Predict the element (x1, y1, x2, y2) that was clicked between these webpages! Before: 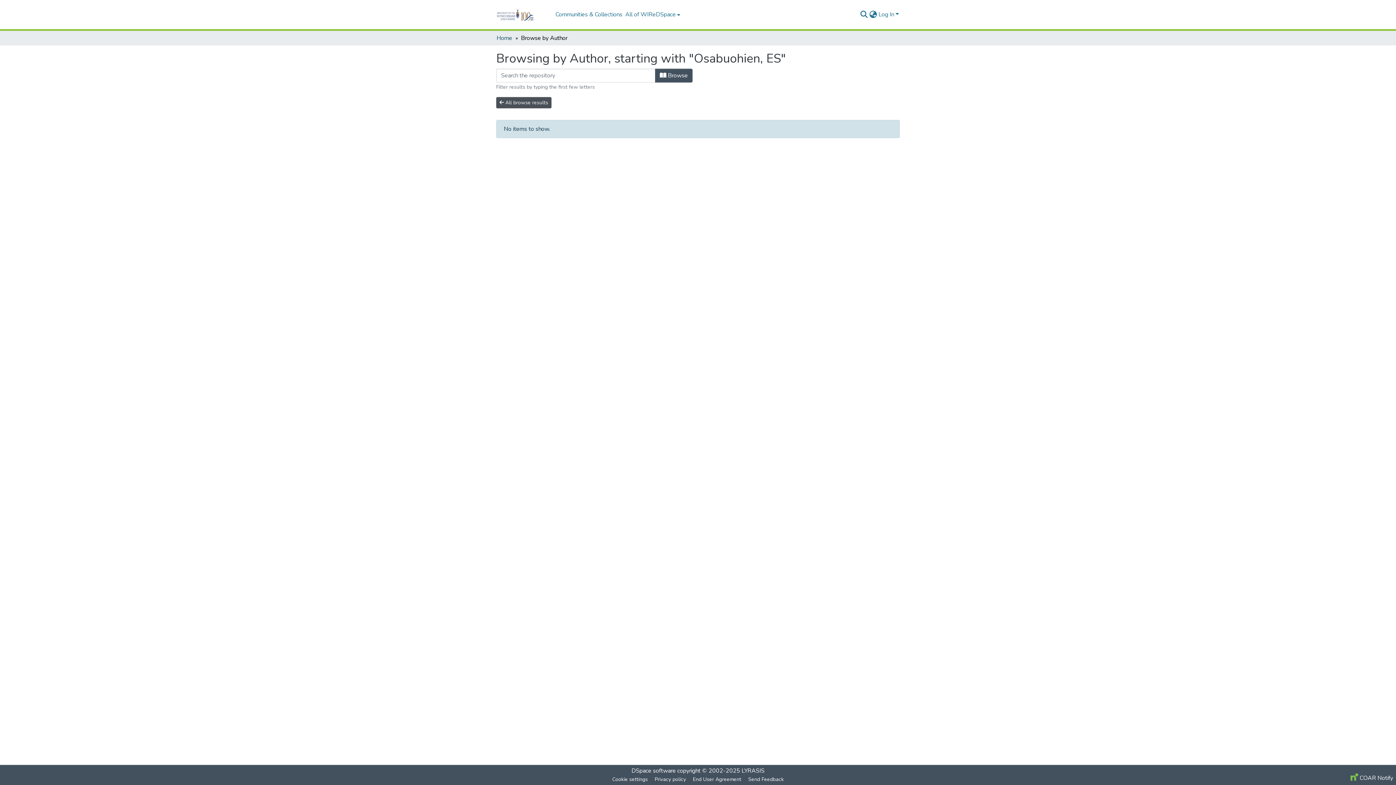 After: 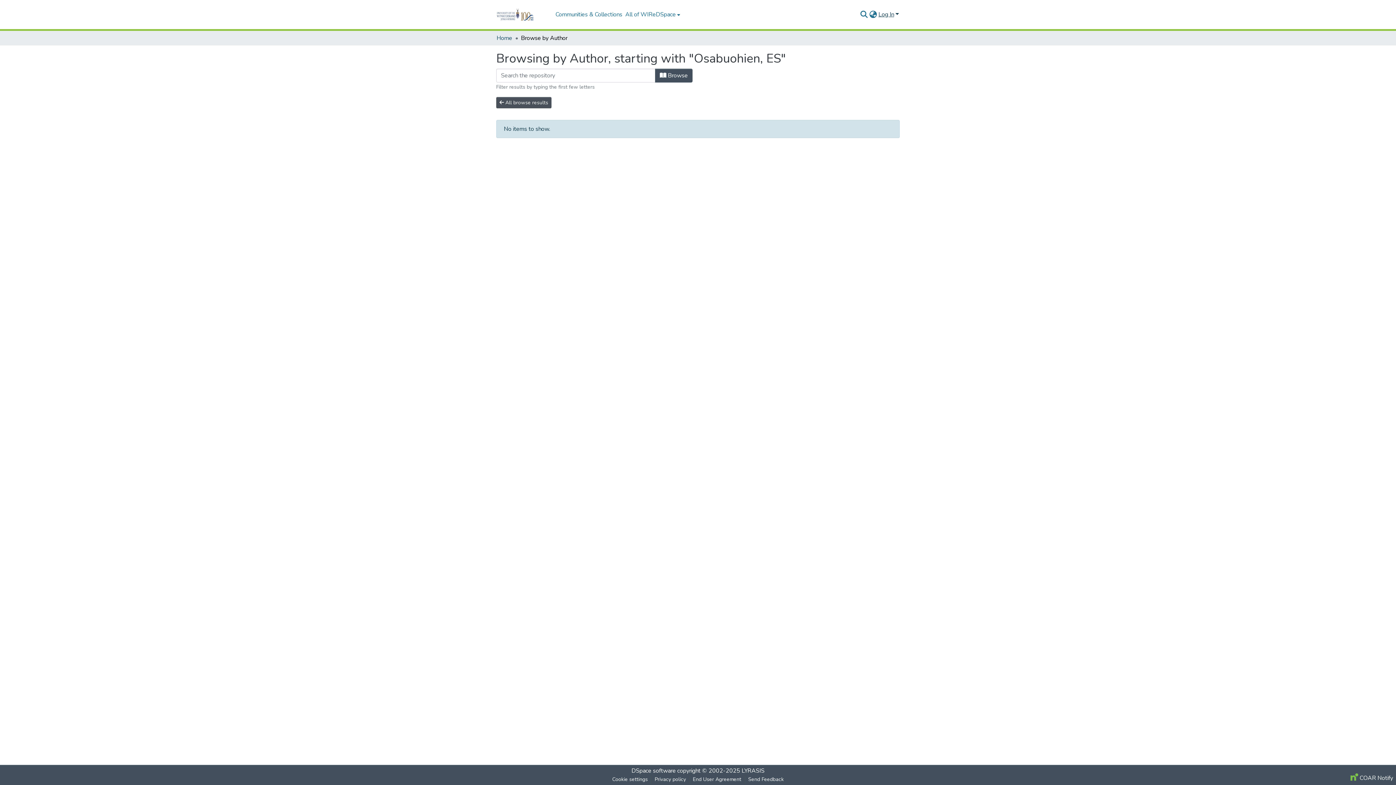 Action: bbox: (877, 10, 900, 18) label: Log In